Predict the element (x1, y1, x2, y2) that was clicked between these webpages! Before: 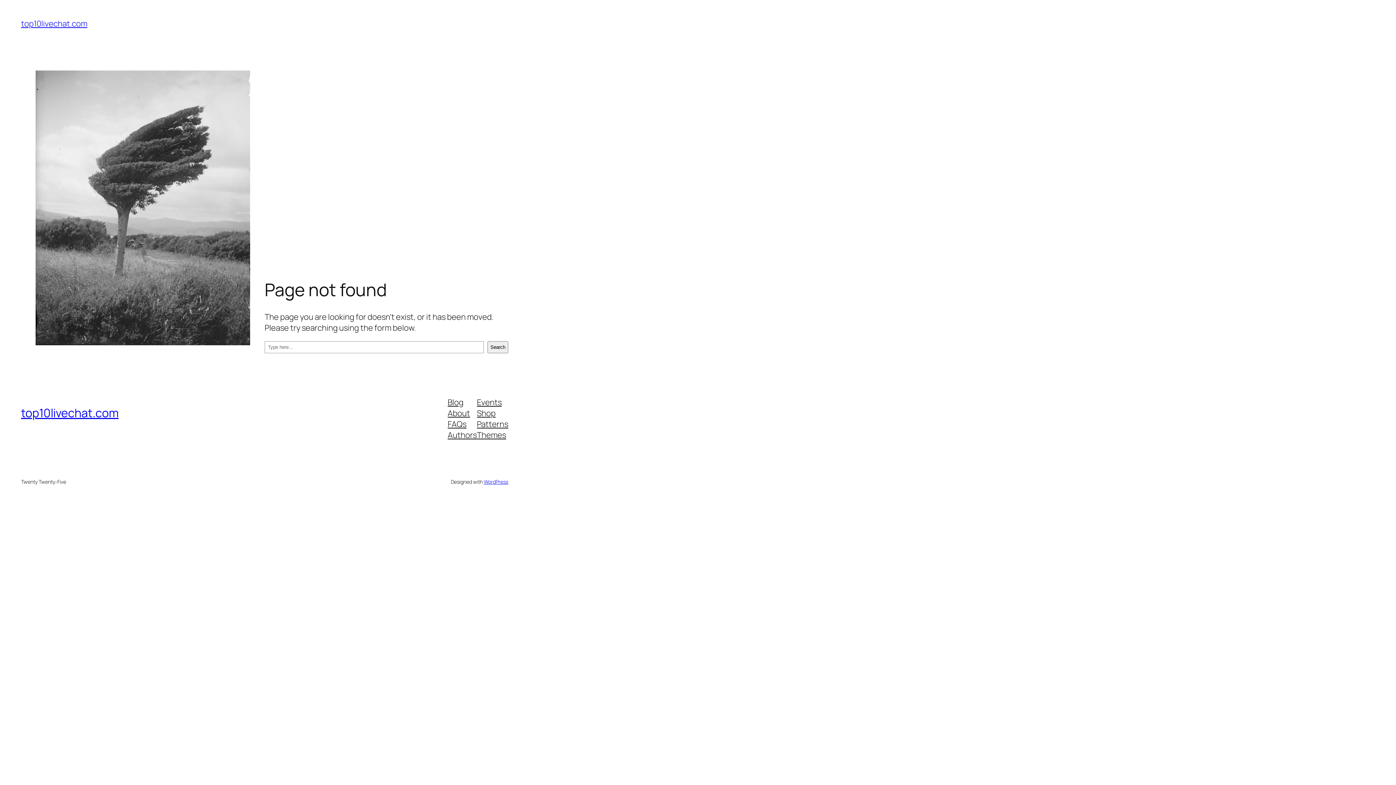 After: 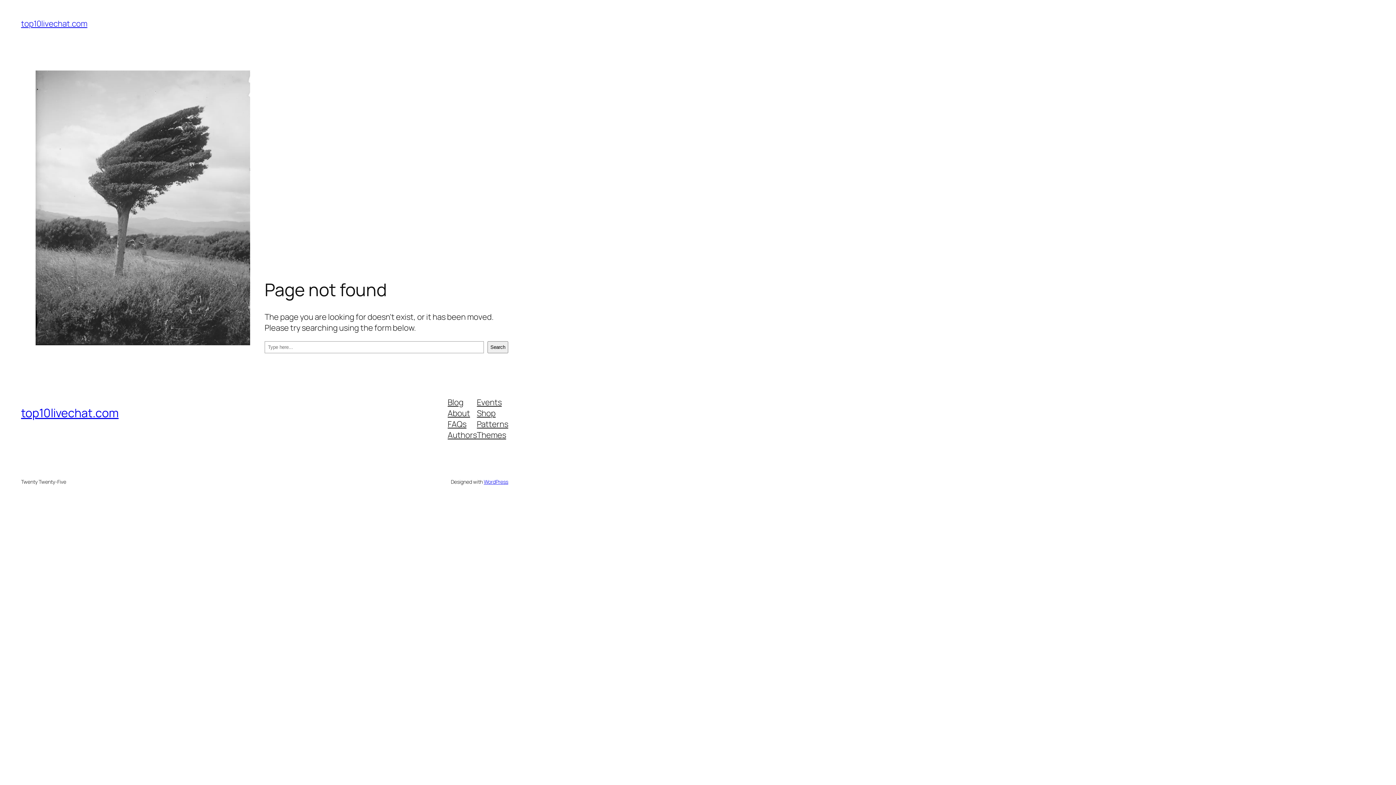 Action: bbox: (477, 407, 495, 418) label: Shop